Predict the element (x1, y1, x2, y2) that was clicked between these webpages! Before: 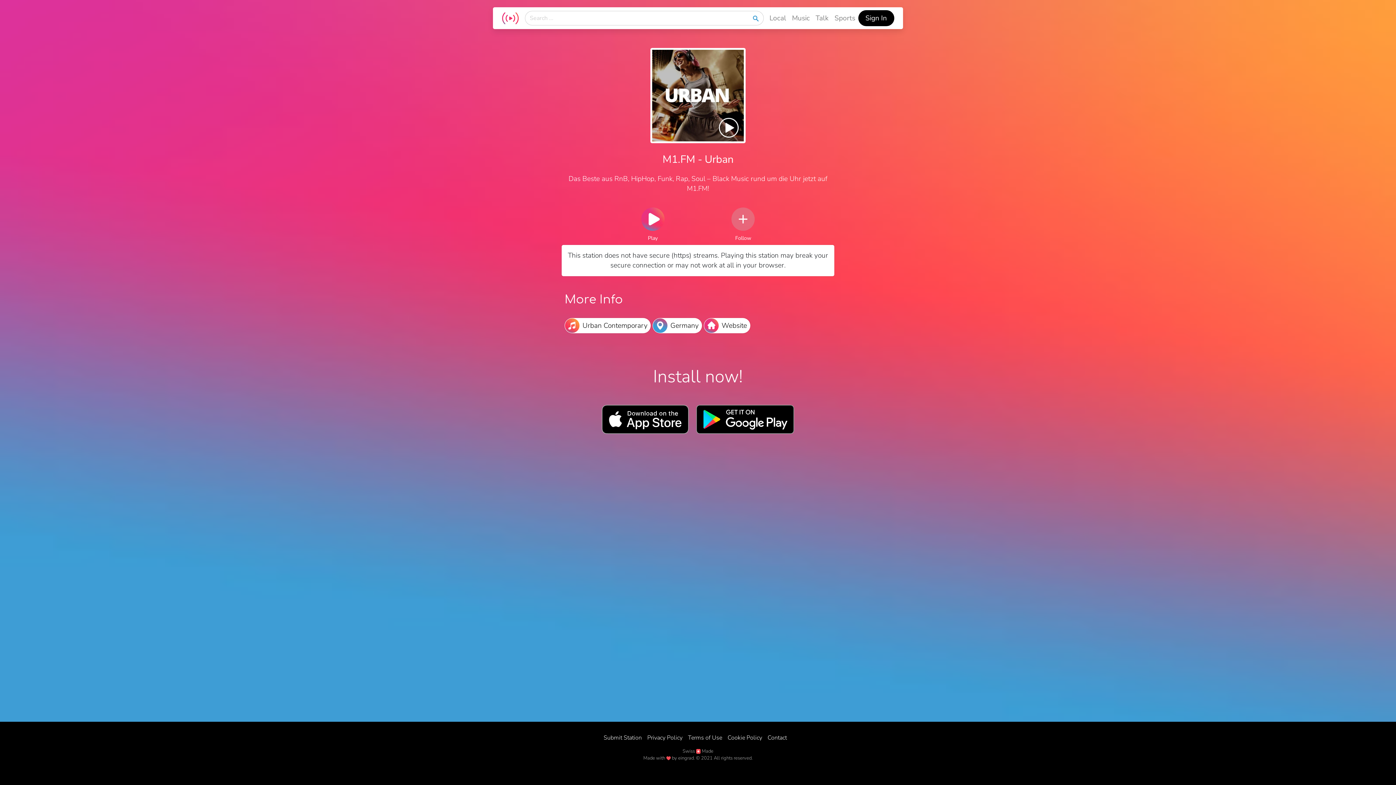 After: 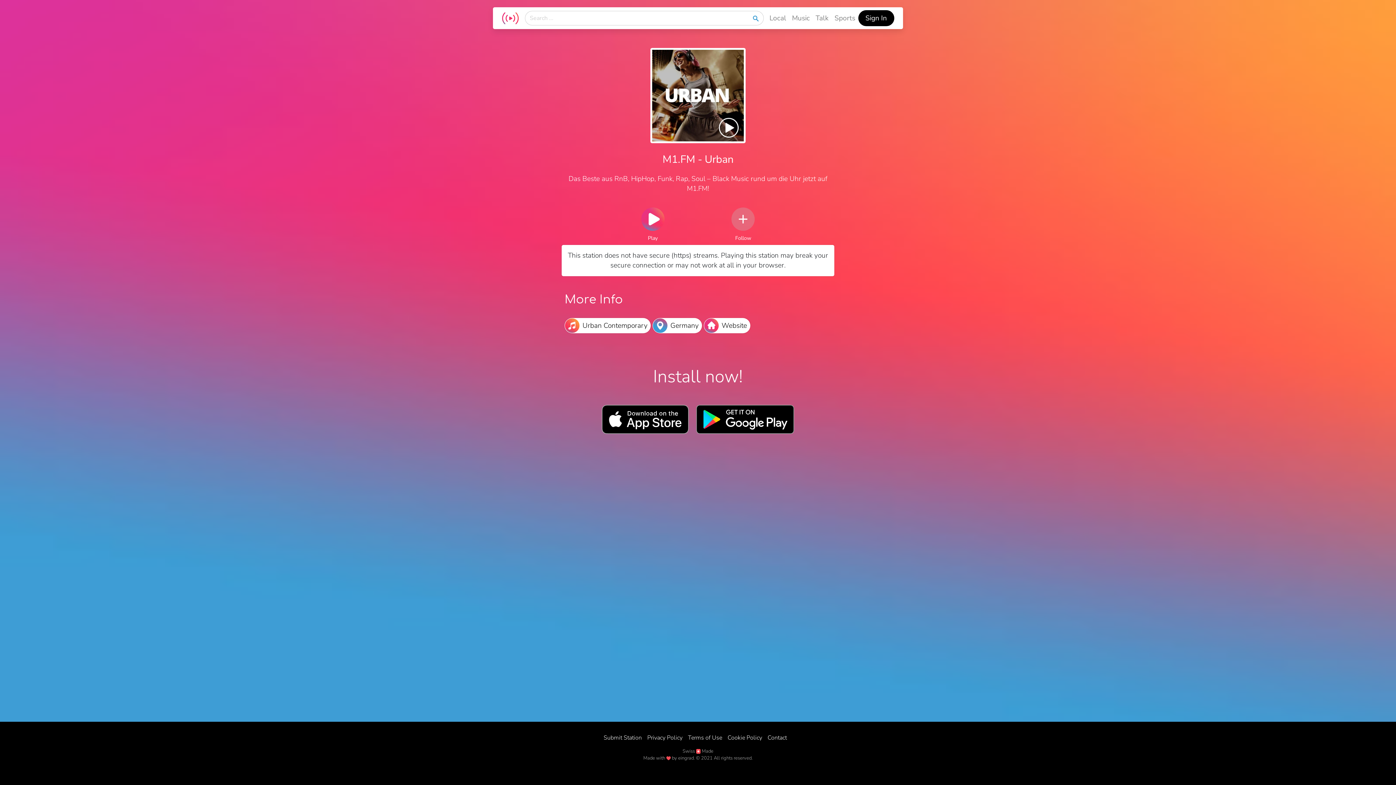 Action: bbox: (692, 401, 798, 437)